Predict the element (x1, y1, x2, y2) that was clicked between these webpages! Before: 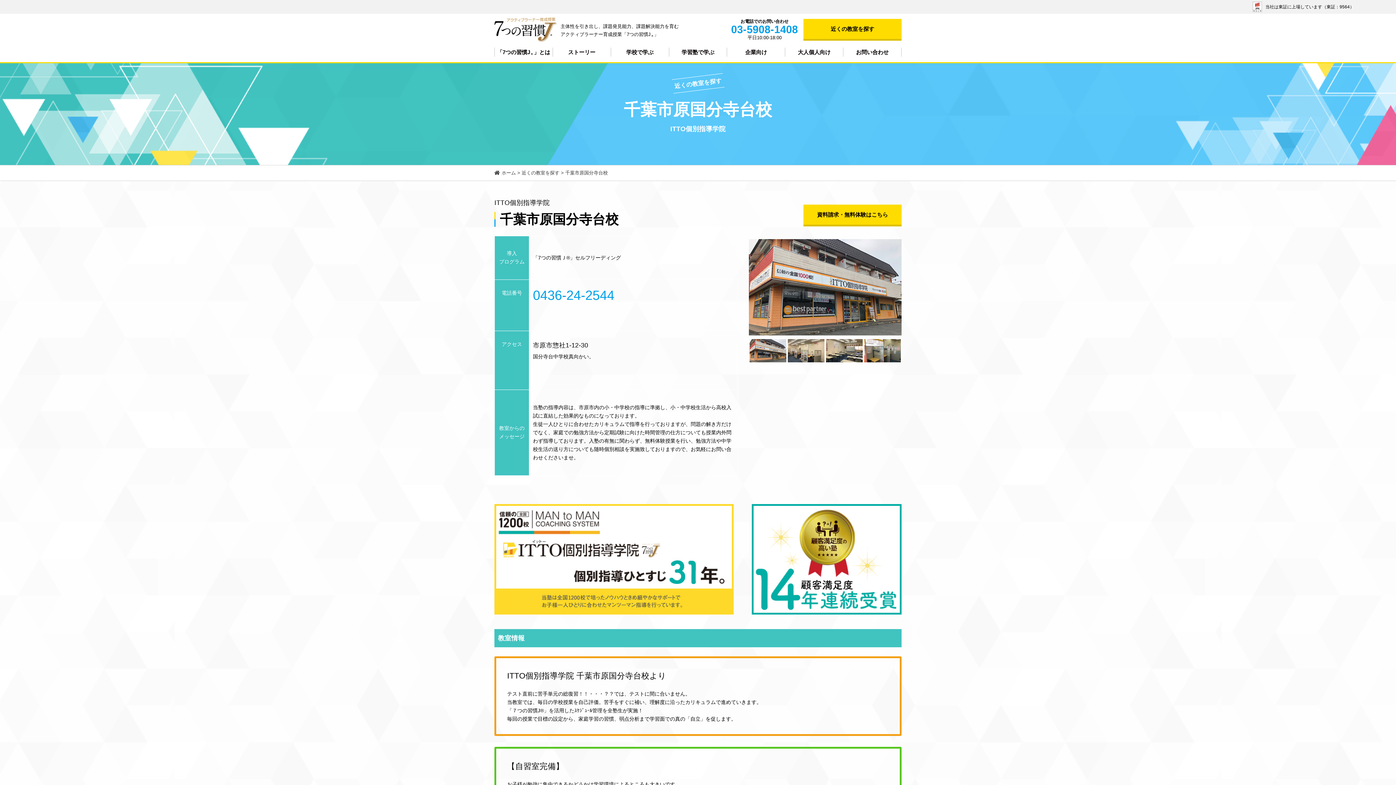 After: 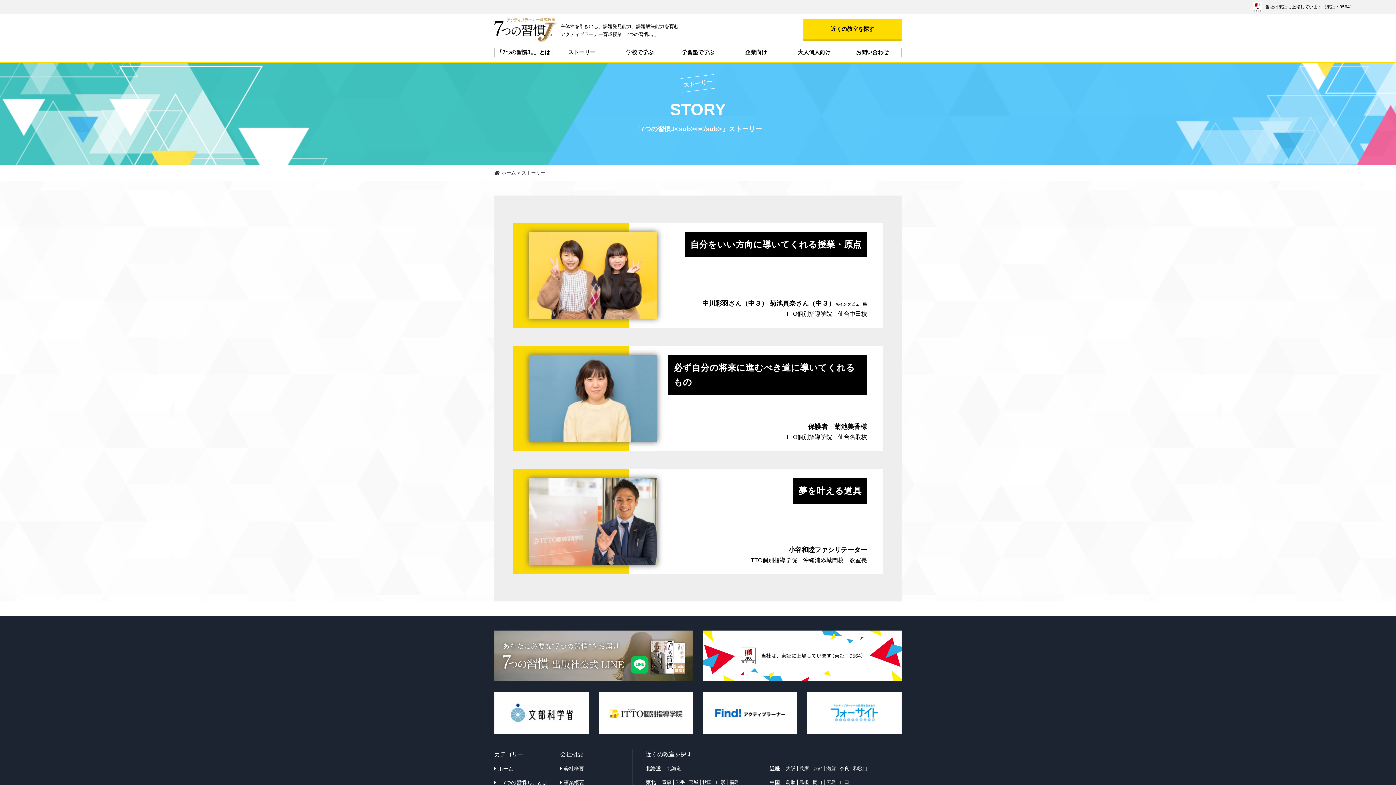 Action: bbox: (553, 47, 610, 56) label: ストーリー